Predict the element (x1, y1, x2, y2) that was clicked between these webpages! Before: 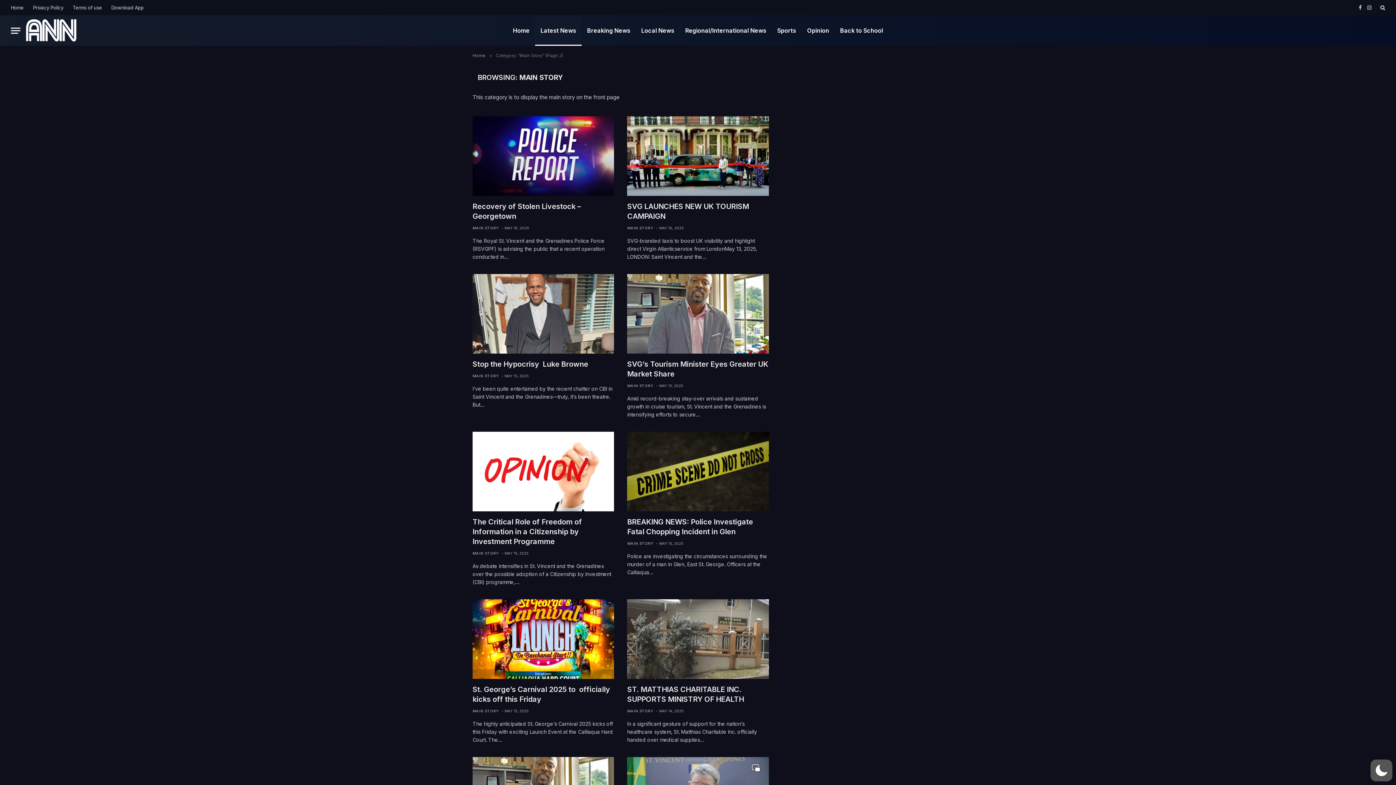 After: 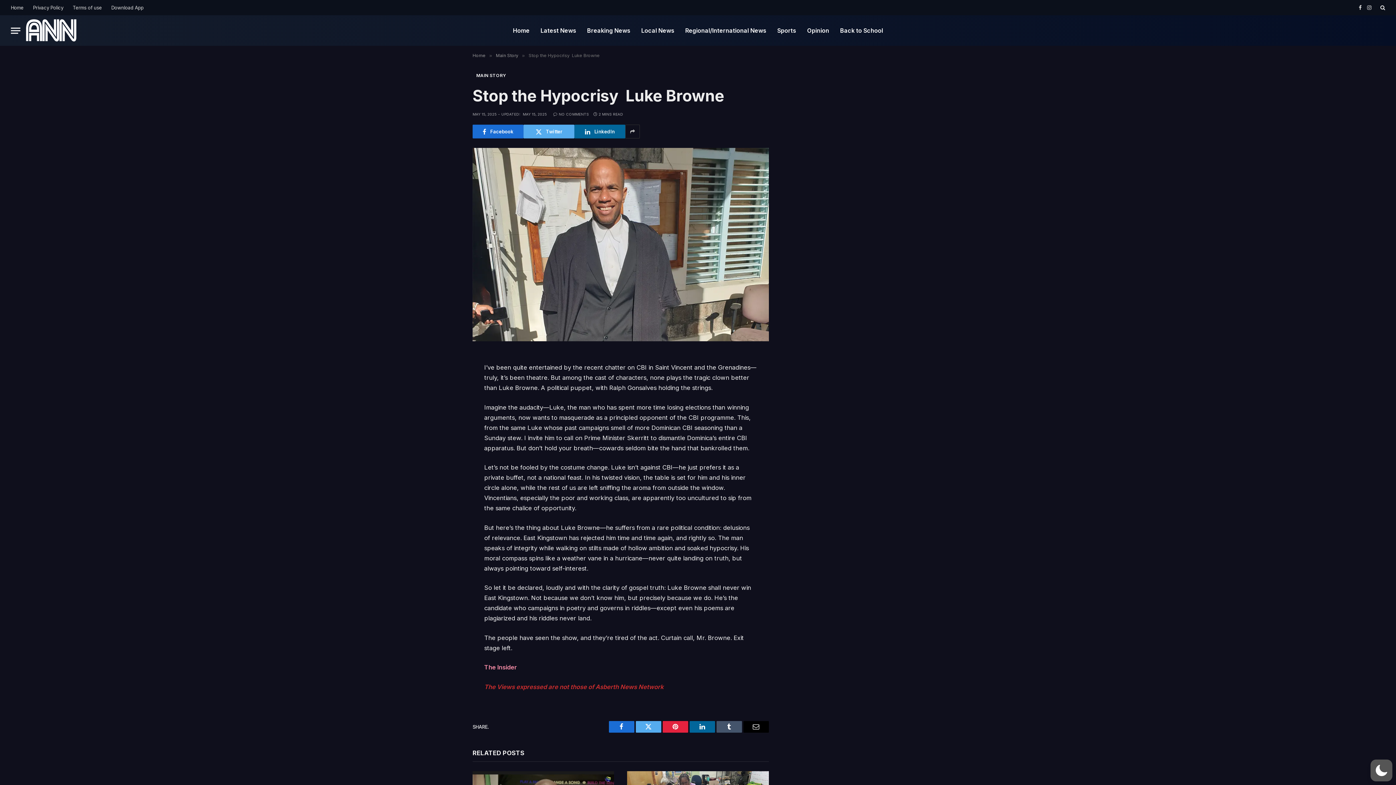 Action: bbox: (472, 359, 614, 369) label: Stop the Hypocrisy  Luke Browne